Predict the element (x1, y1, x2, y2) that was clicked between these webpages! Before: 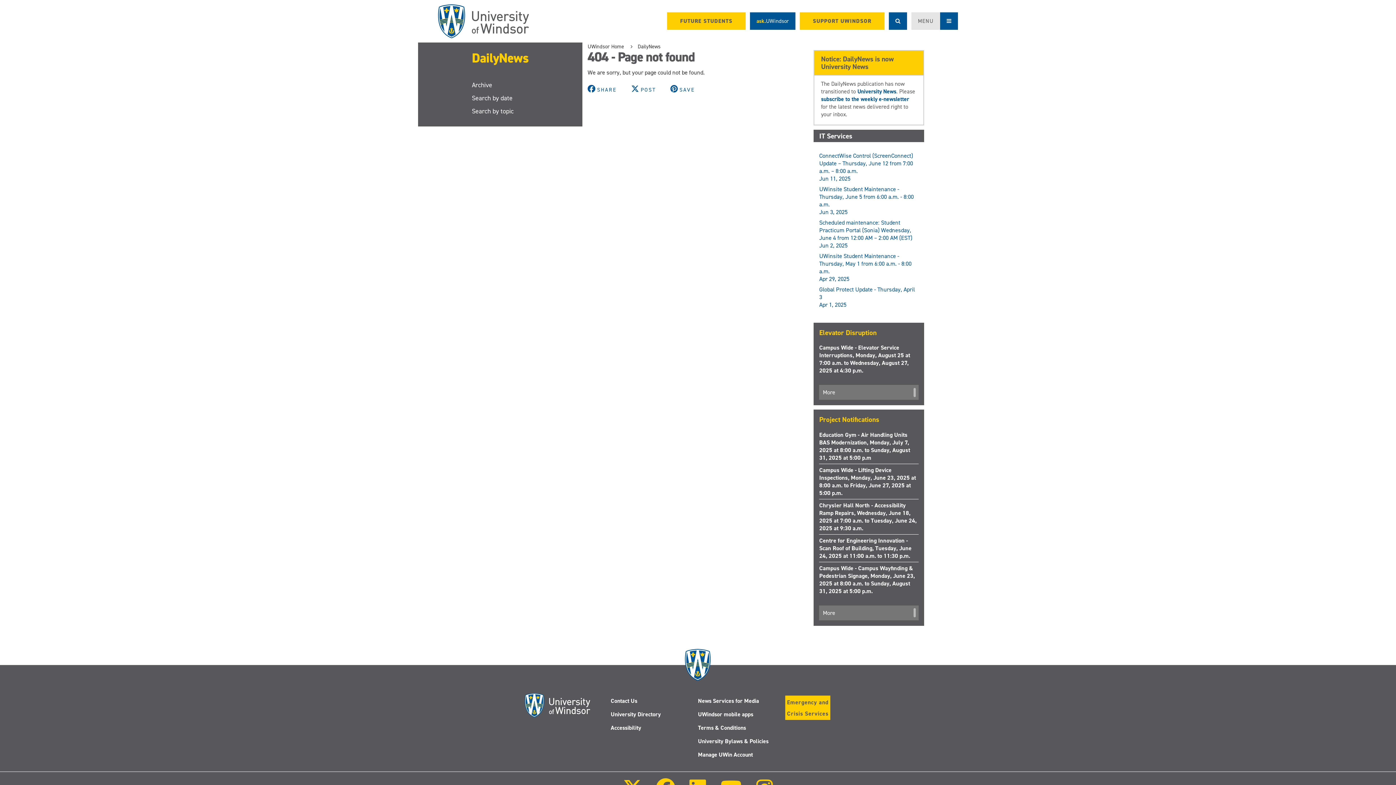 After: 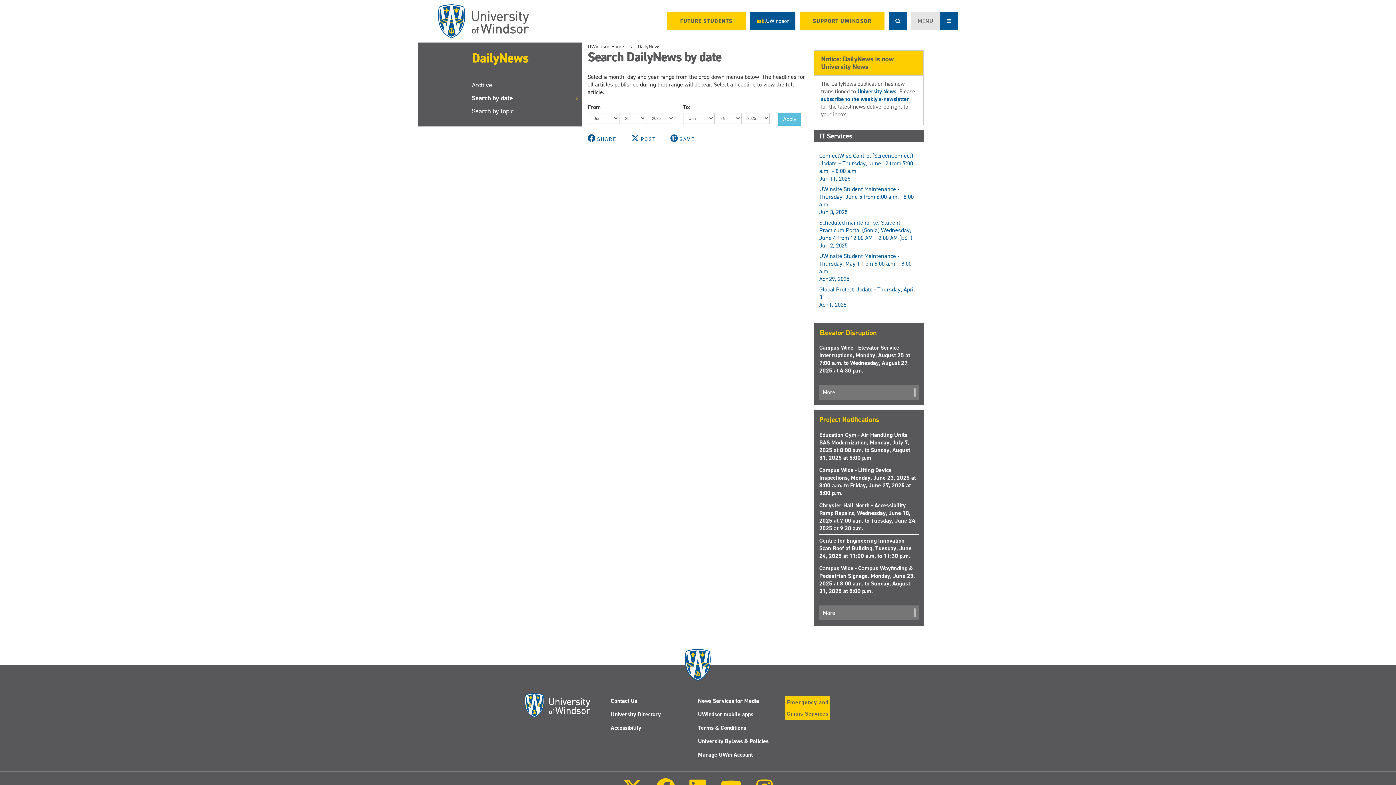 Action: bbox: (472, 91, 582, 104) label: Search by date